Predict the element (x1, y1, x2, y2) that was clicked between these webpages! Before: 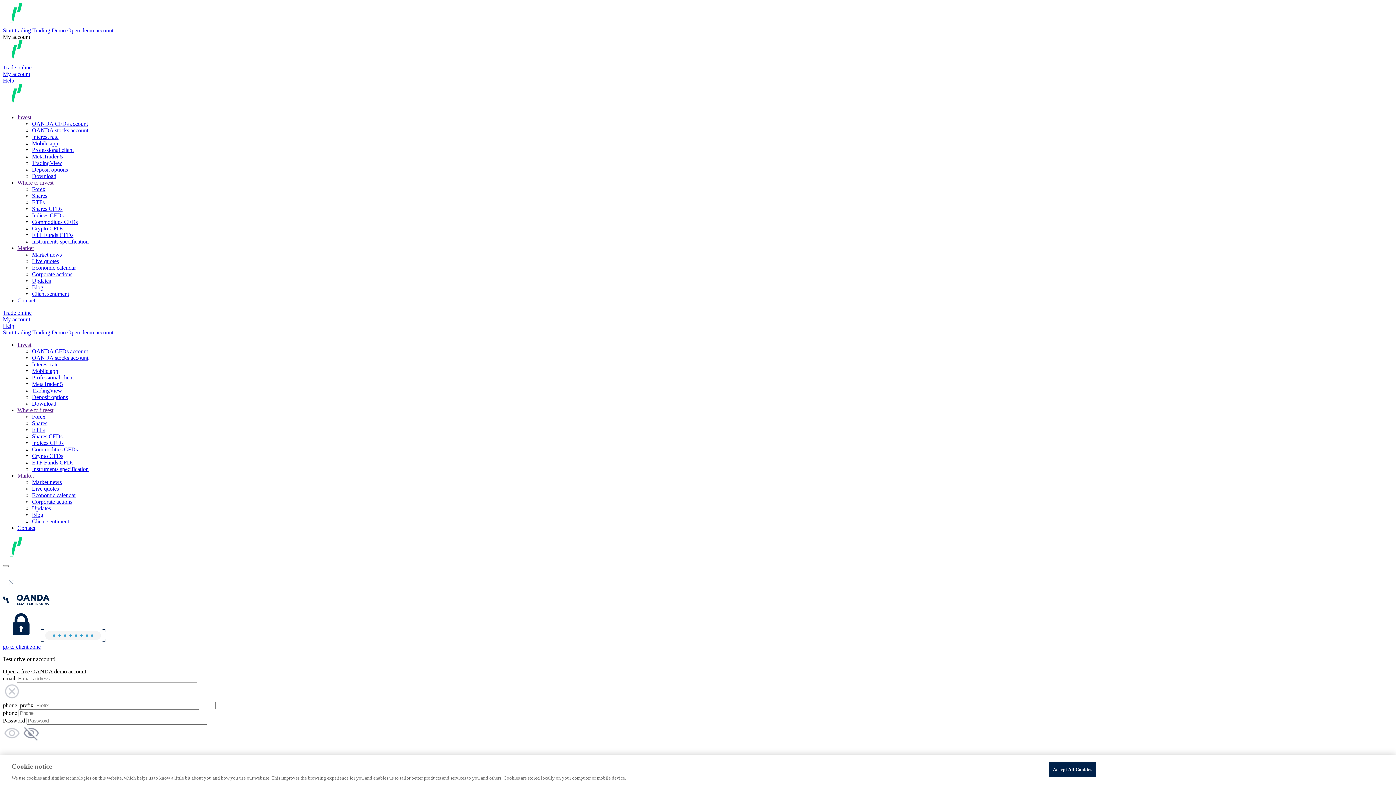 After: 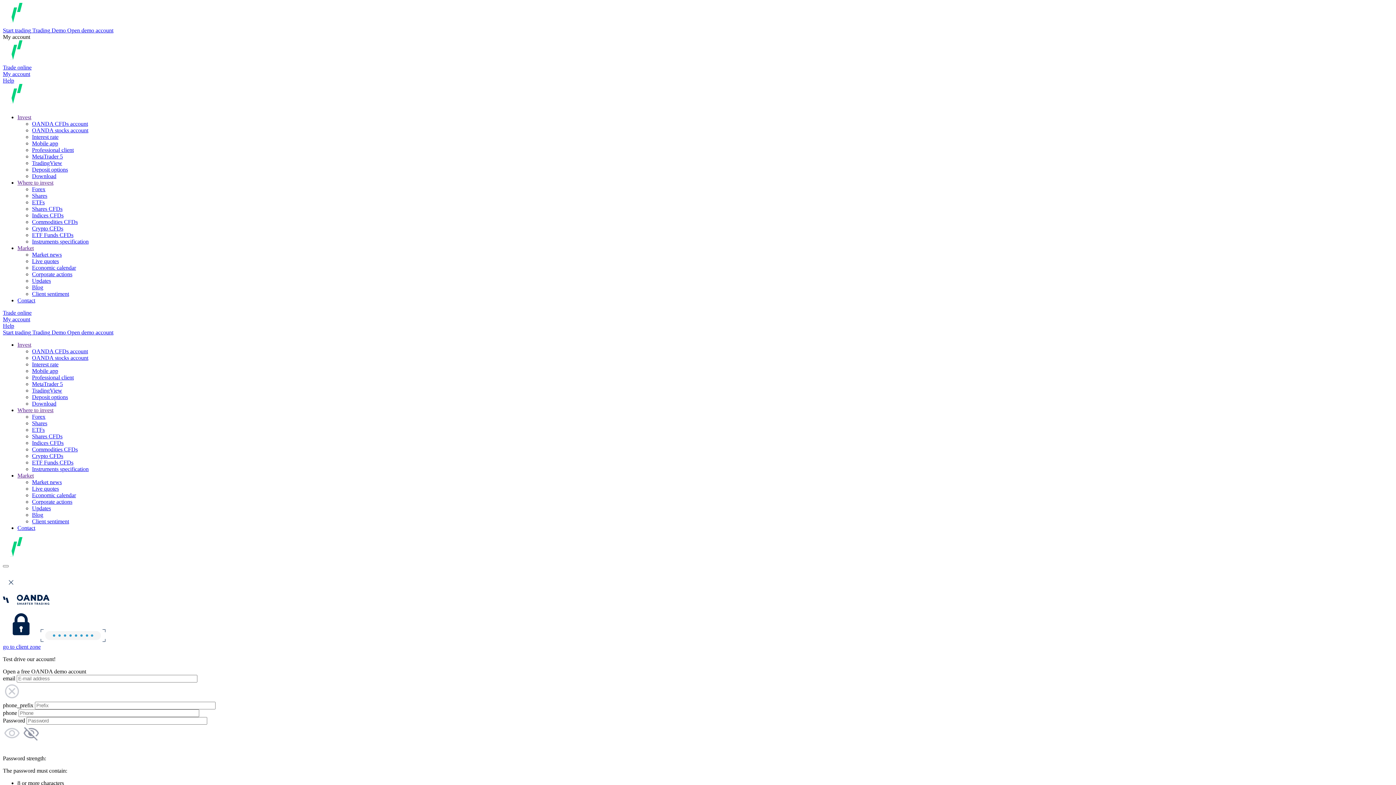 Action: label: Indices CFDs bbox: (32, 212, 63, 218)